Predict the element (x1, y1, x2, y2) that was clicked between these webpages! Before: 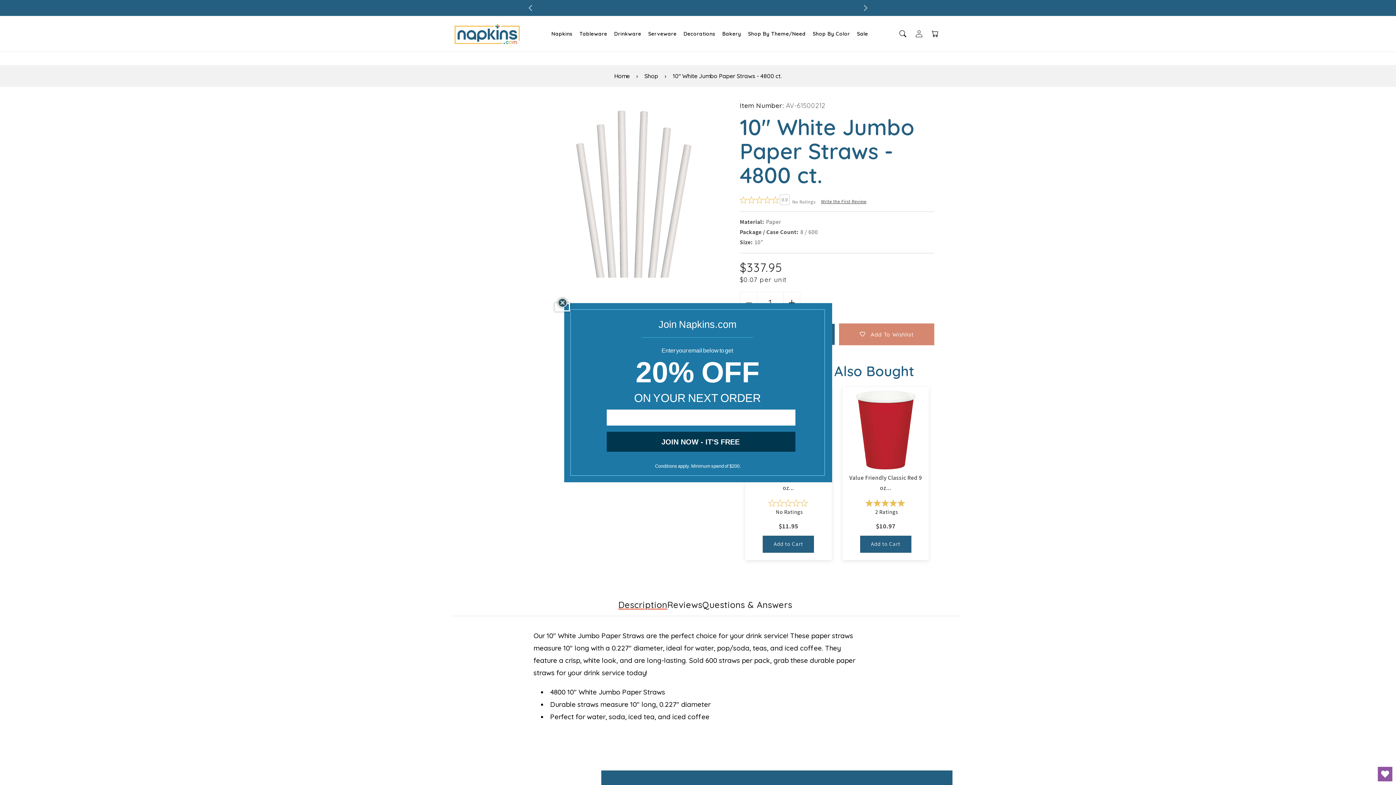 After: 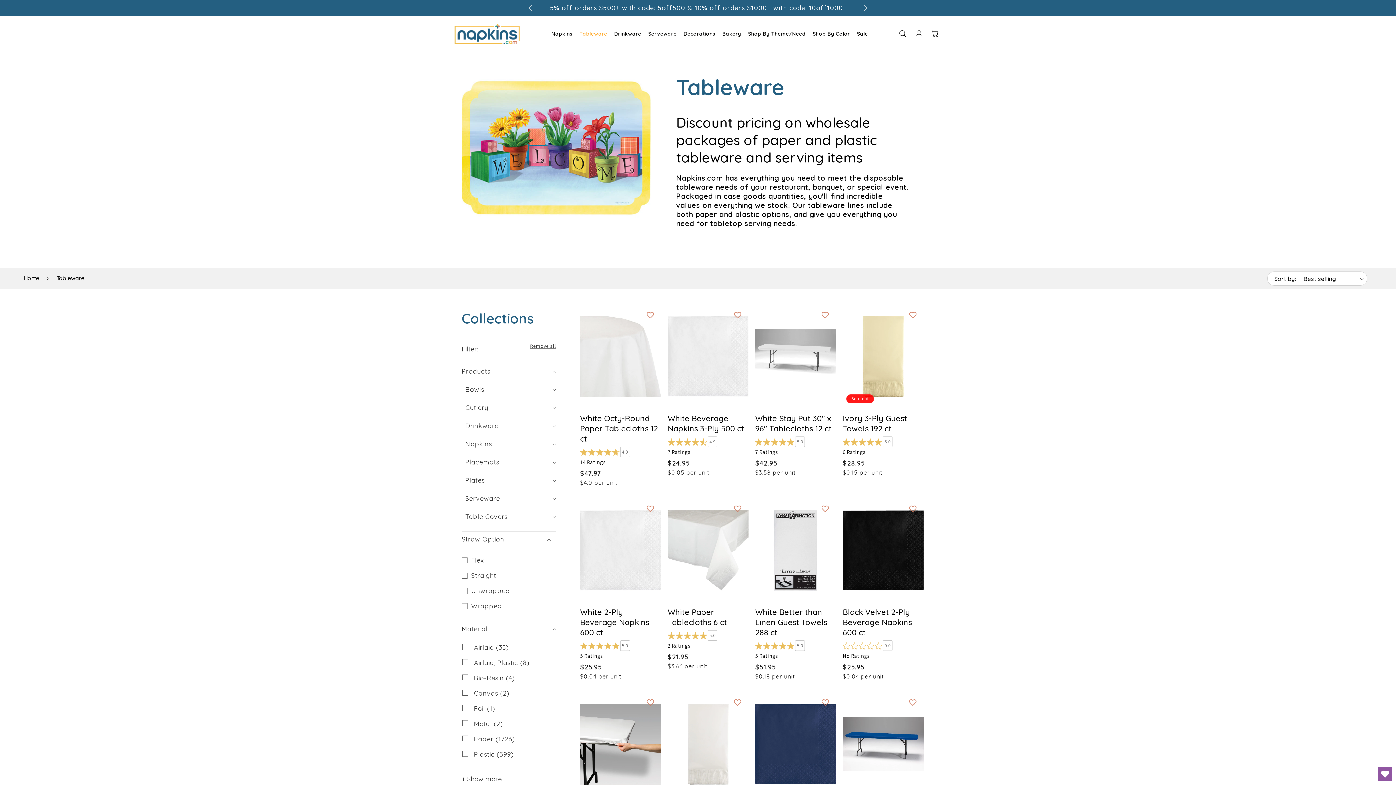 Action: bbox: (579, 30, 607, 37) label: Tableware